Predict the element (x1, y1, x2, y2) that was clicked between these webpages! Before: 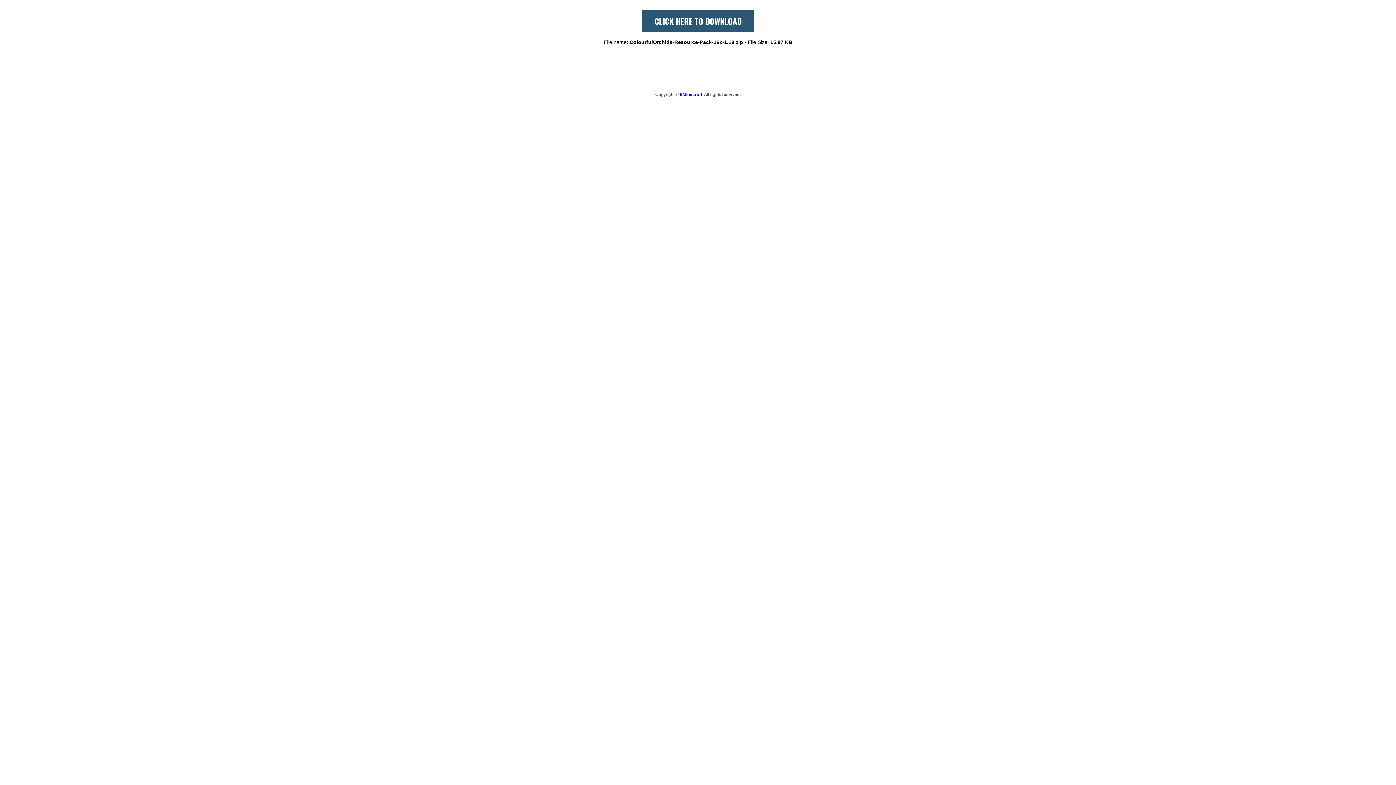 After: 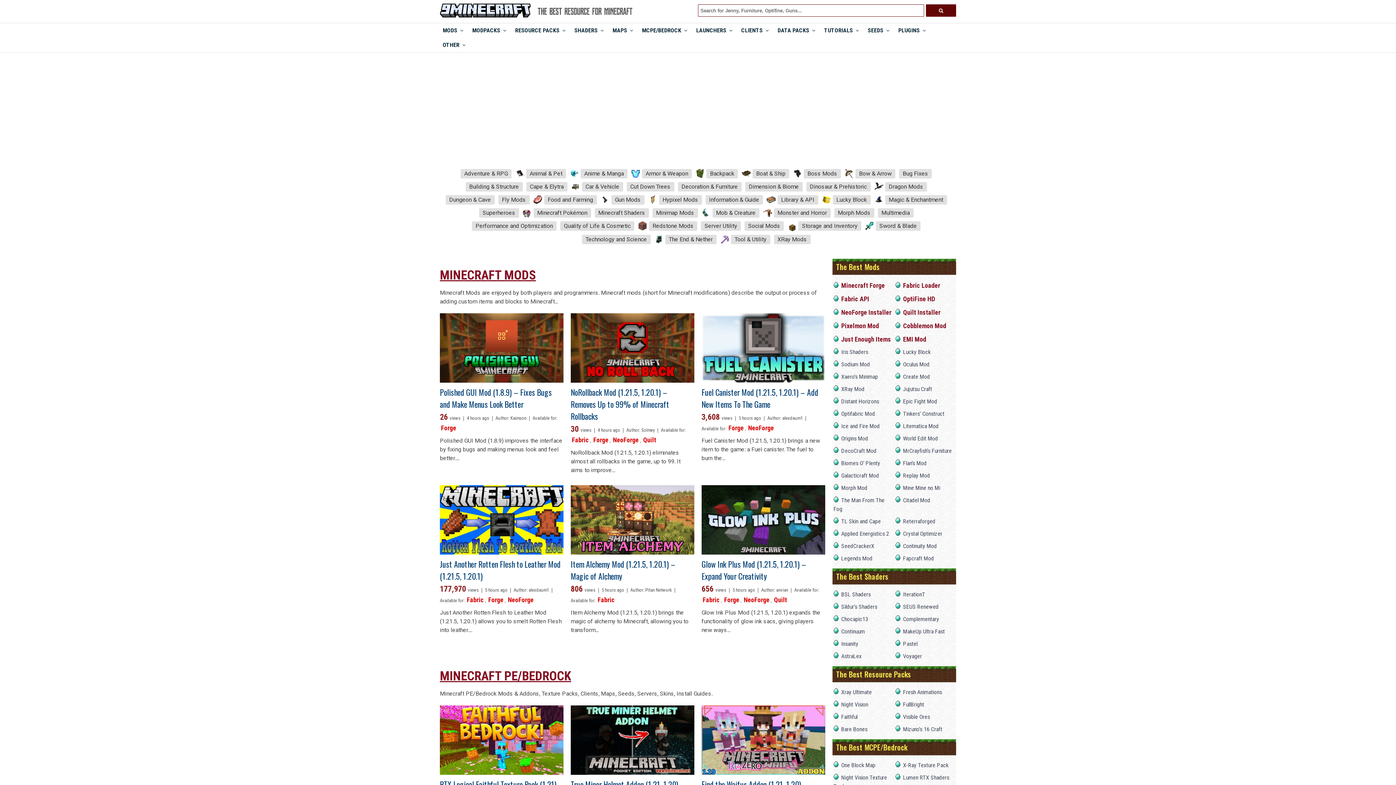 Action: bbox: (680, 92, 702, 97) label: 9Minecraft